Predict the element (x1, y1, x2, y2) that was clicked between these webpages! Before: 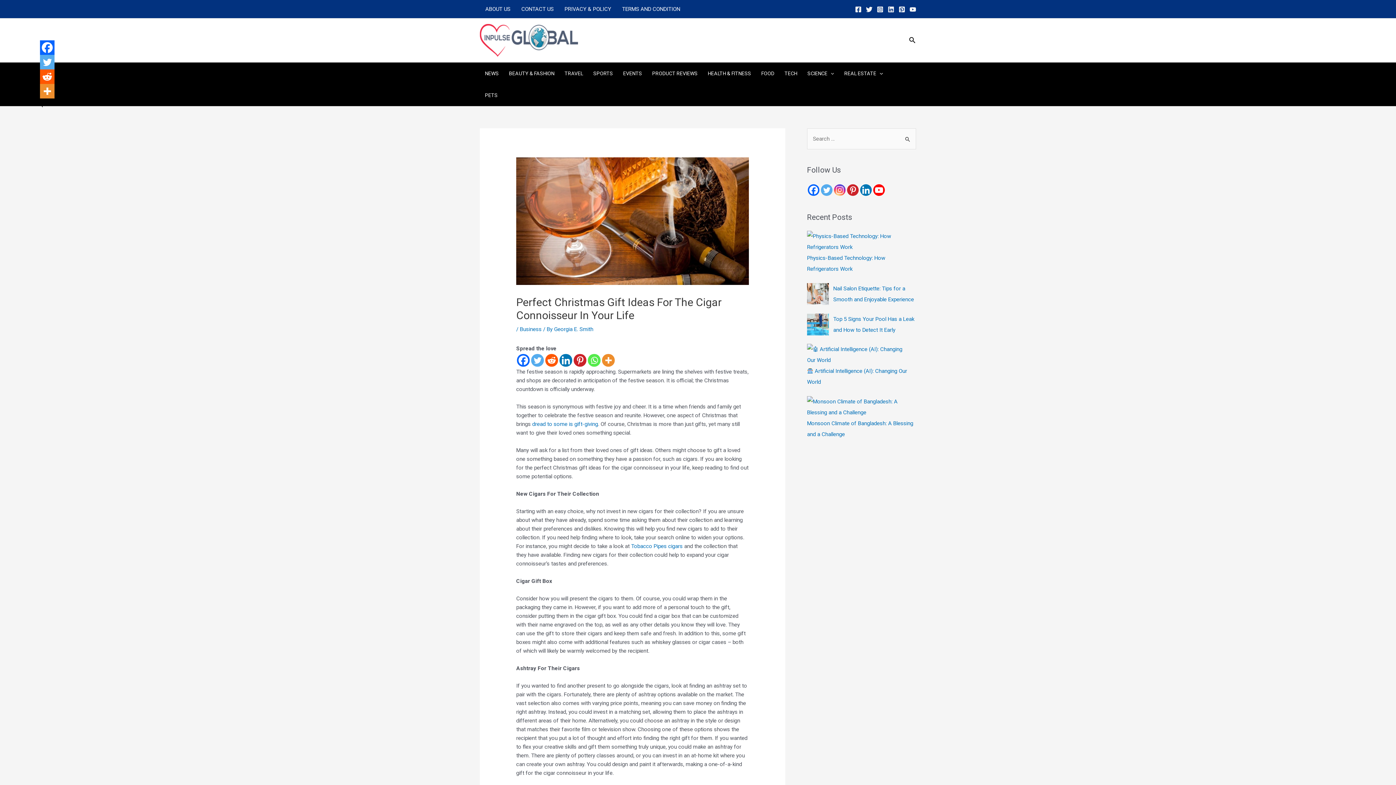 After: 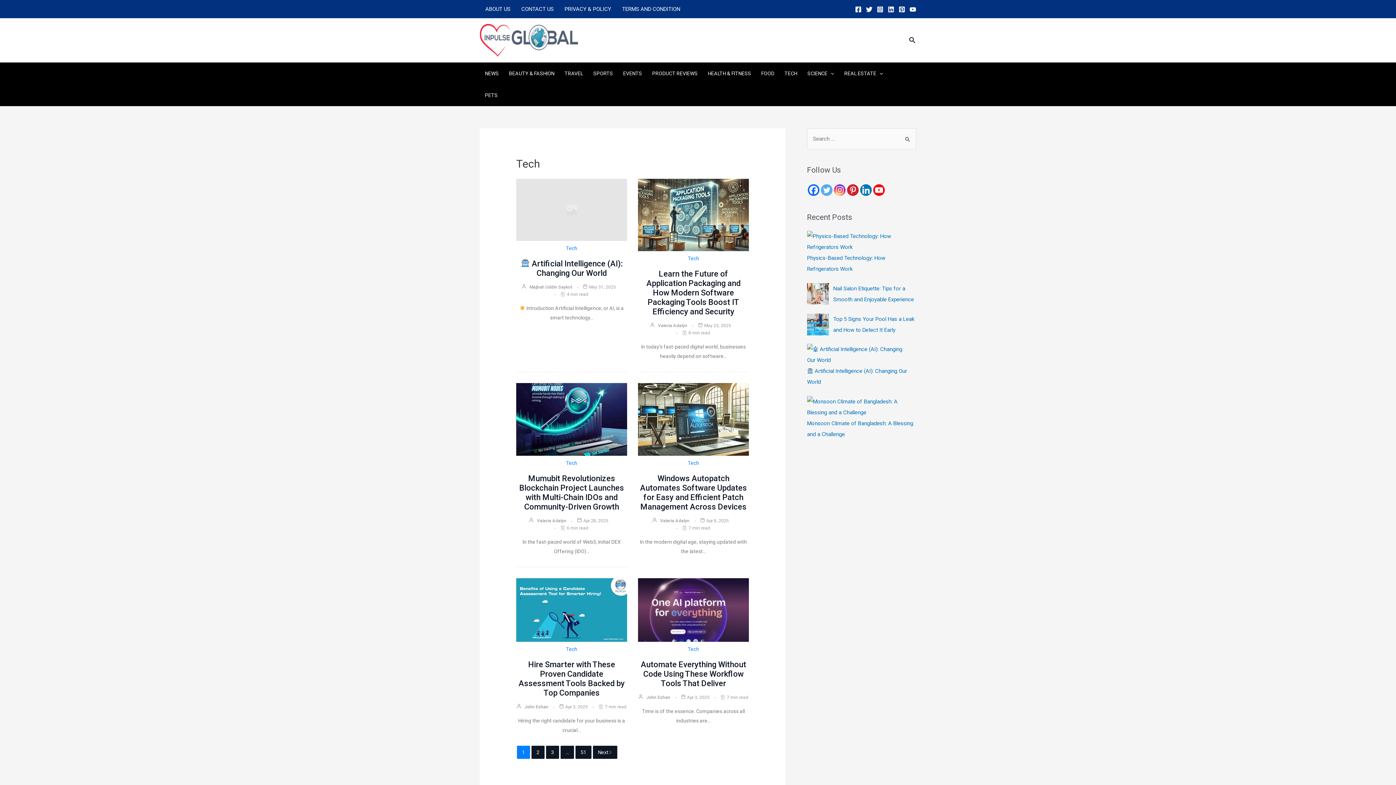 Action: bbox: (779, 62, 802, 84) label: TECH